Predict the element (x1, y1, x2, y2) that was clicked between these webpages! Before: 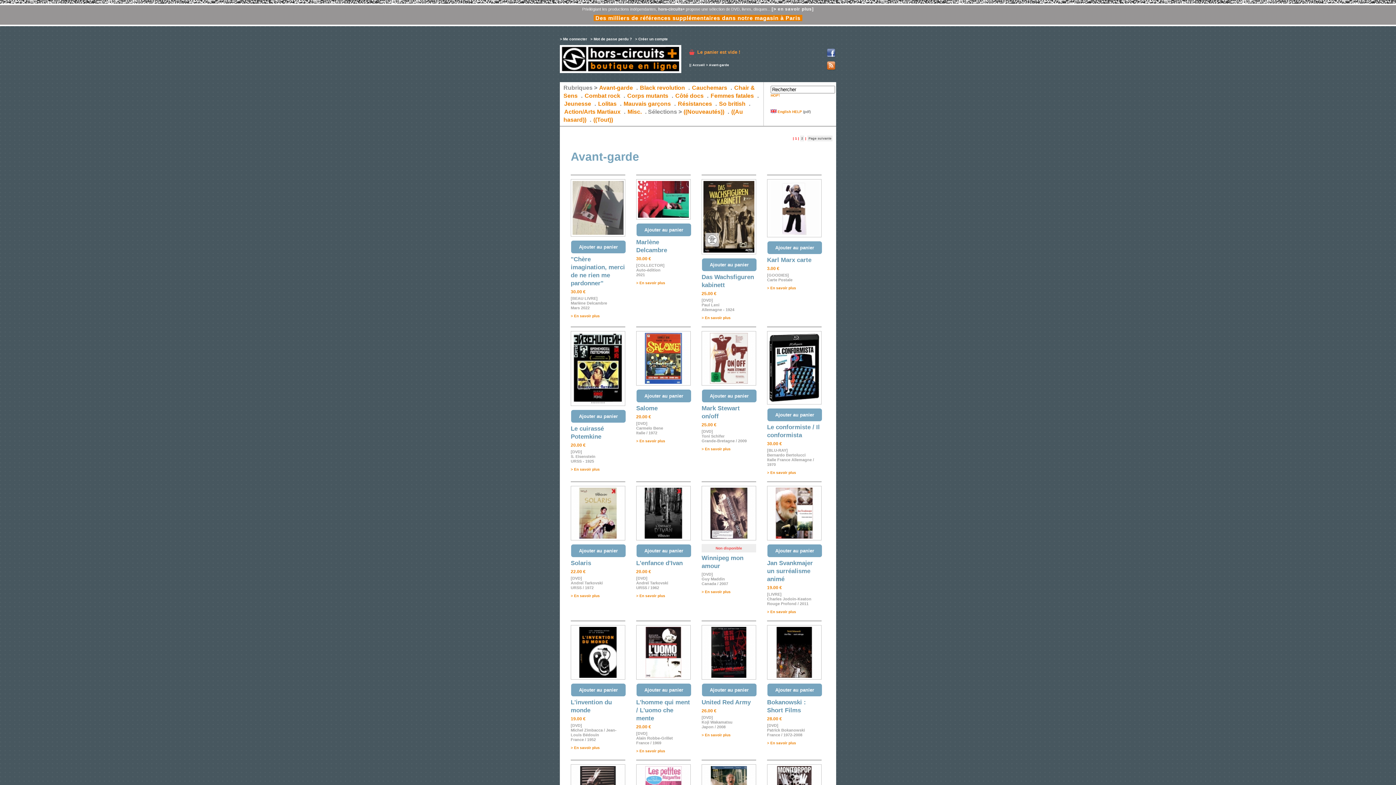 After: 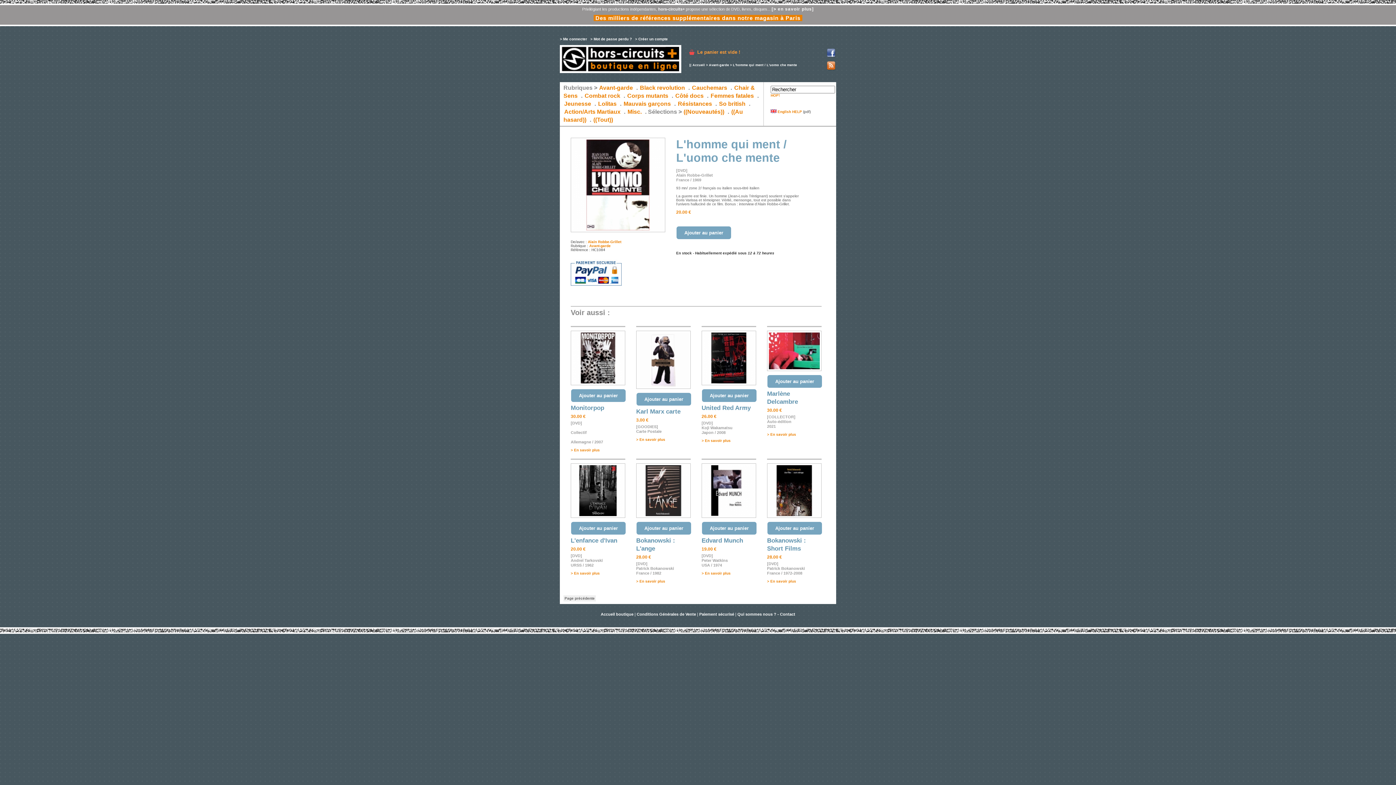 Action: bbox: (636, 676, 690, 680)